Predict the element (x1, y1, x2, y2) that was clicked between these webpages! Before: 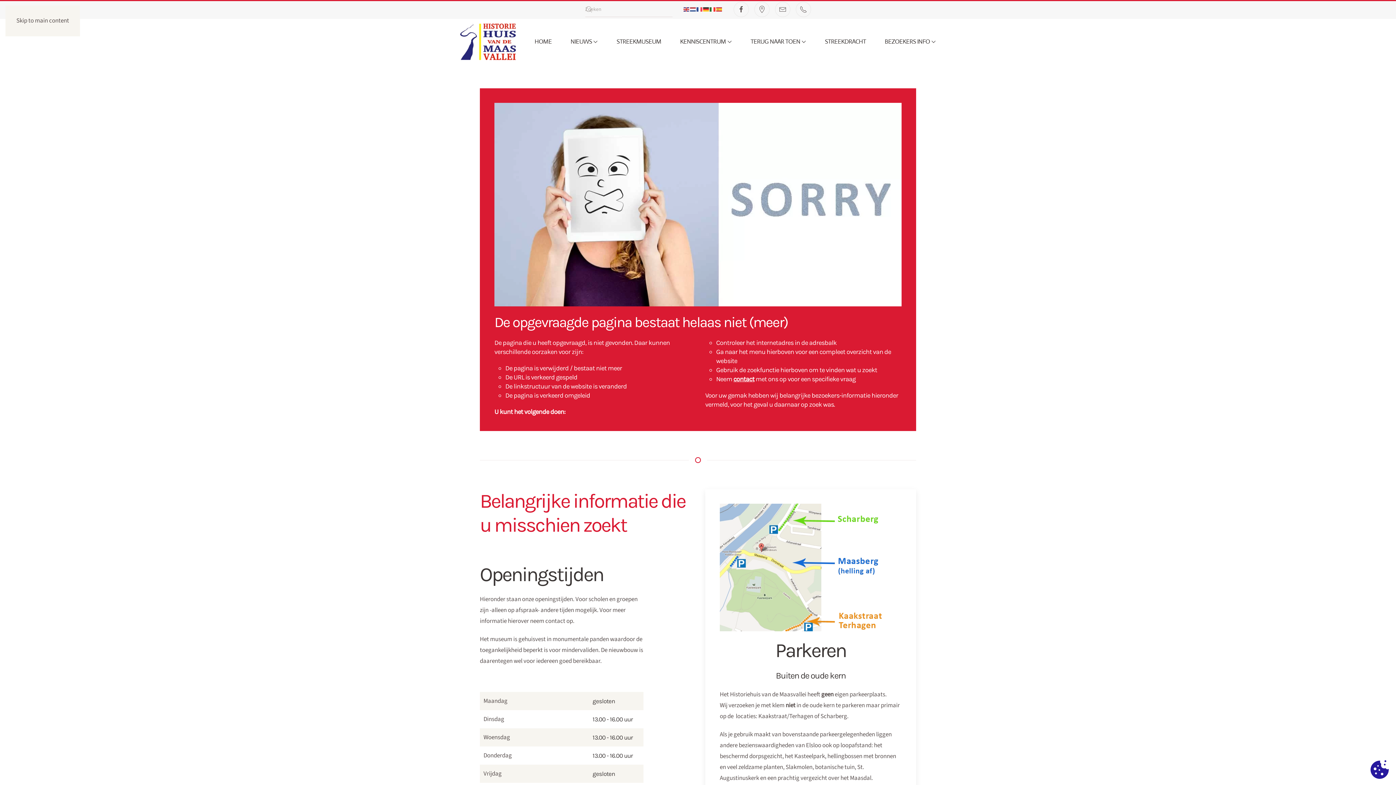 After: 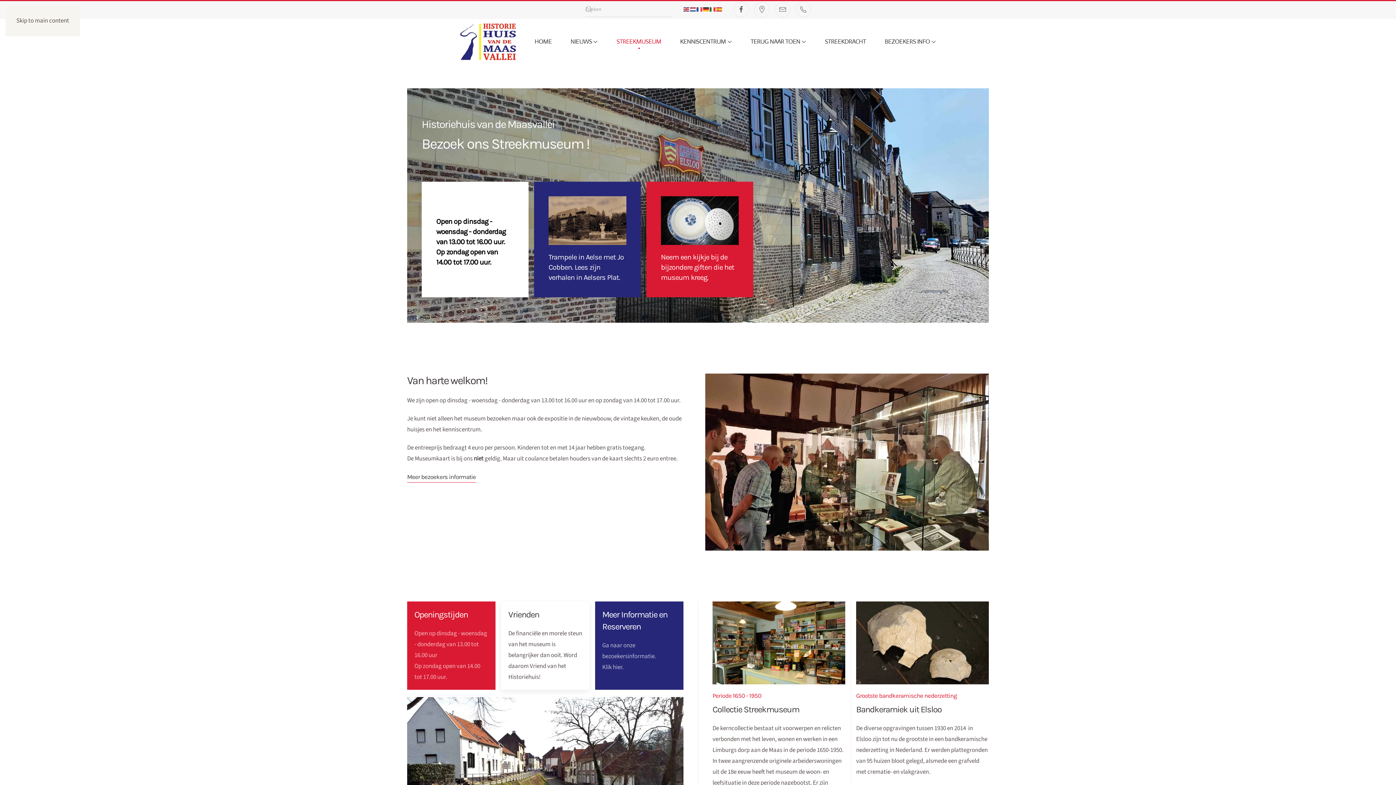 Action: bbox: (616, 25, 661, 58) label: STREEKMUSEUM